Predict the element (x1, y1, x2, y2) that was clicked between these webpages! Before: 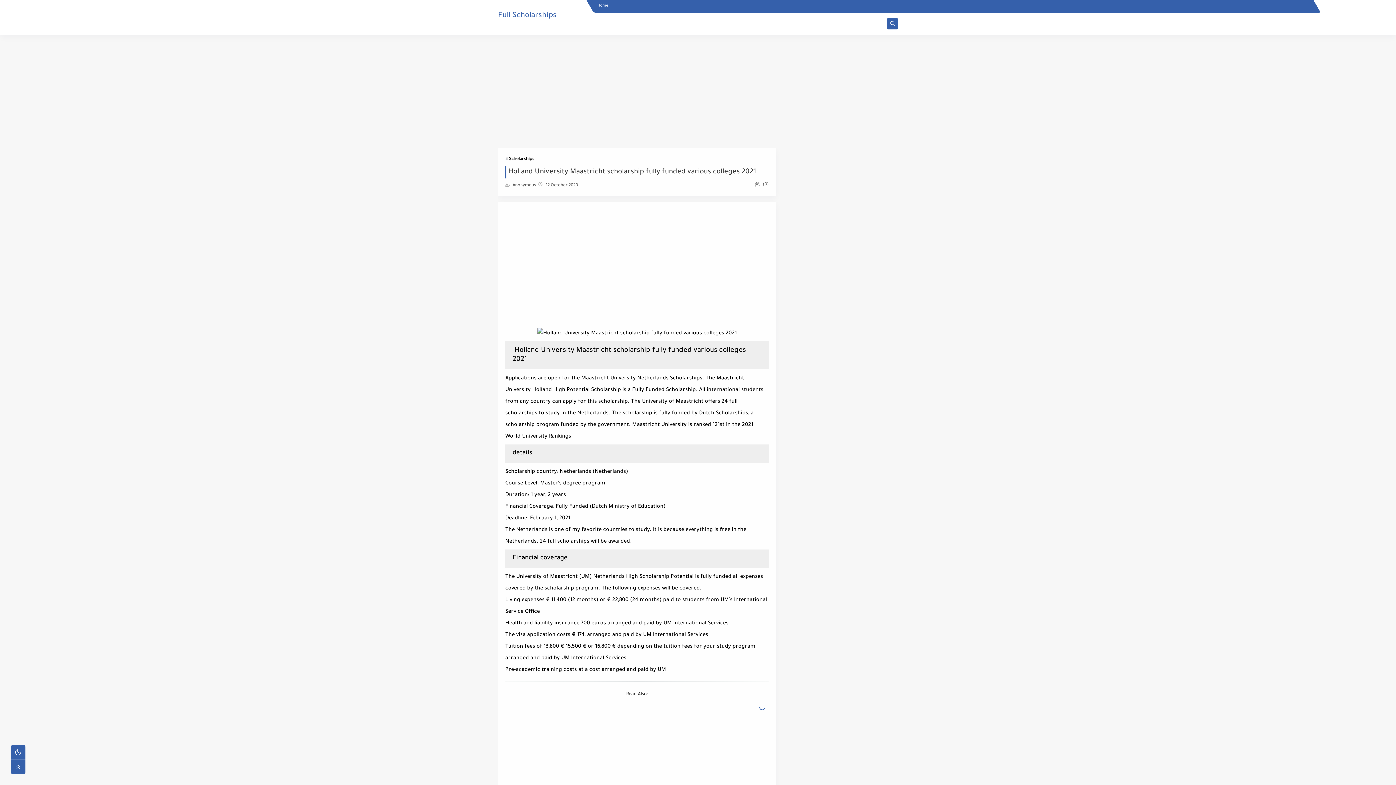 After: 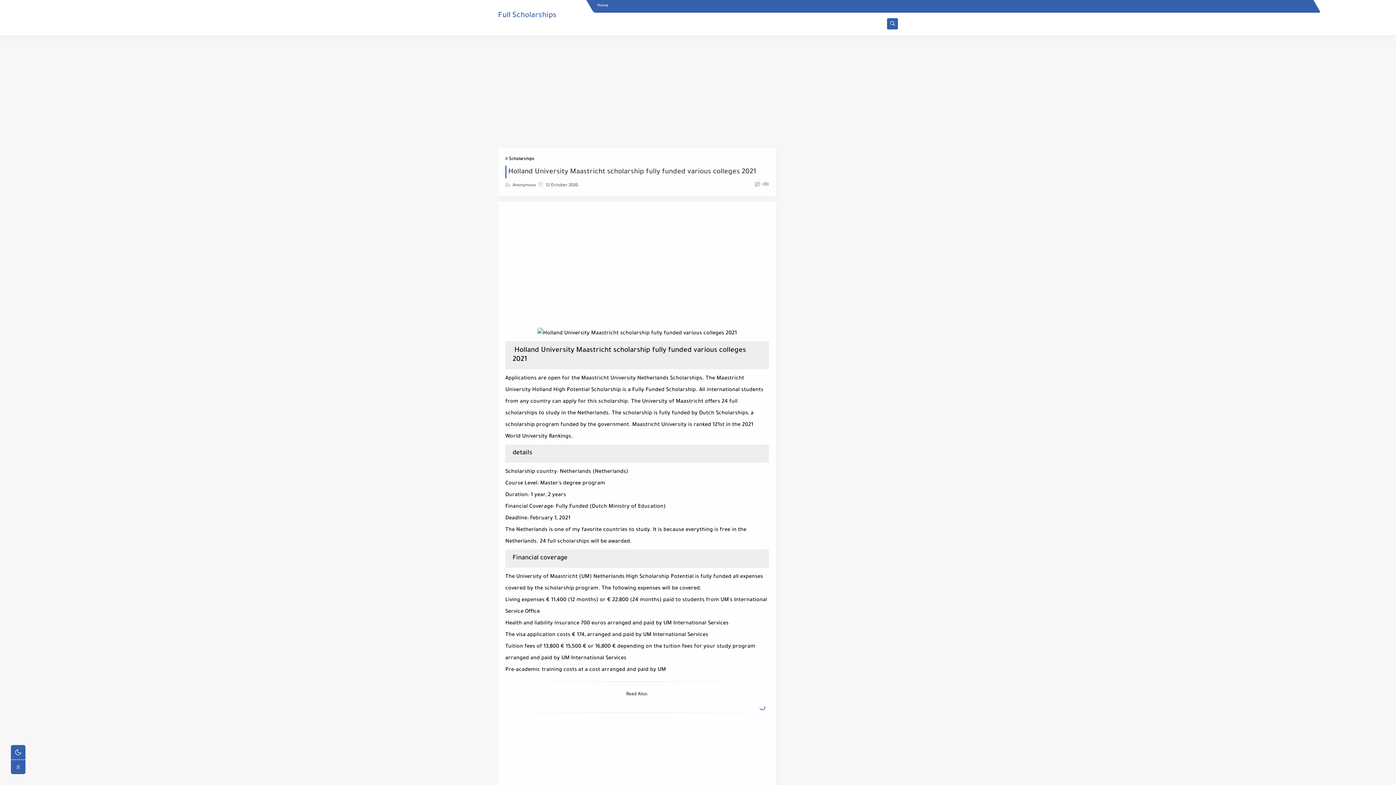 Action: bbox: (887, 20, 898, 27)